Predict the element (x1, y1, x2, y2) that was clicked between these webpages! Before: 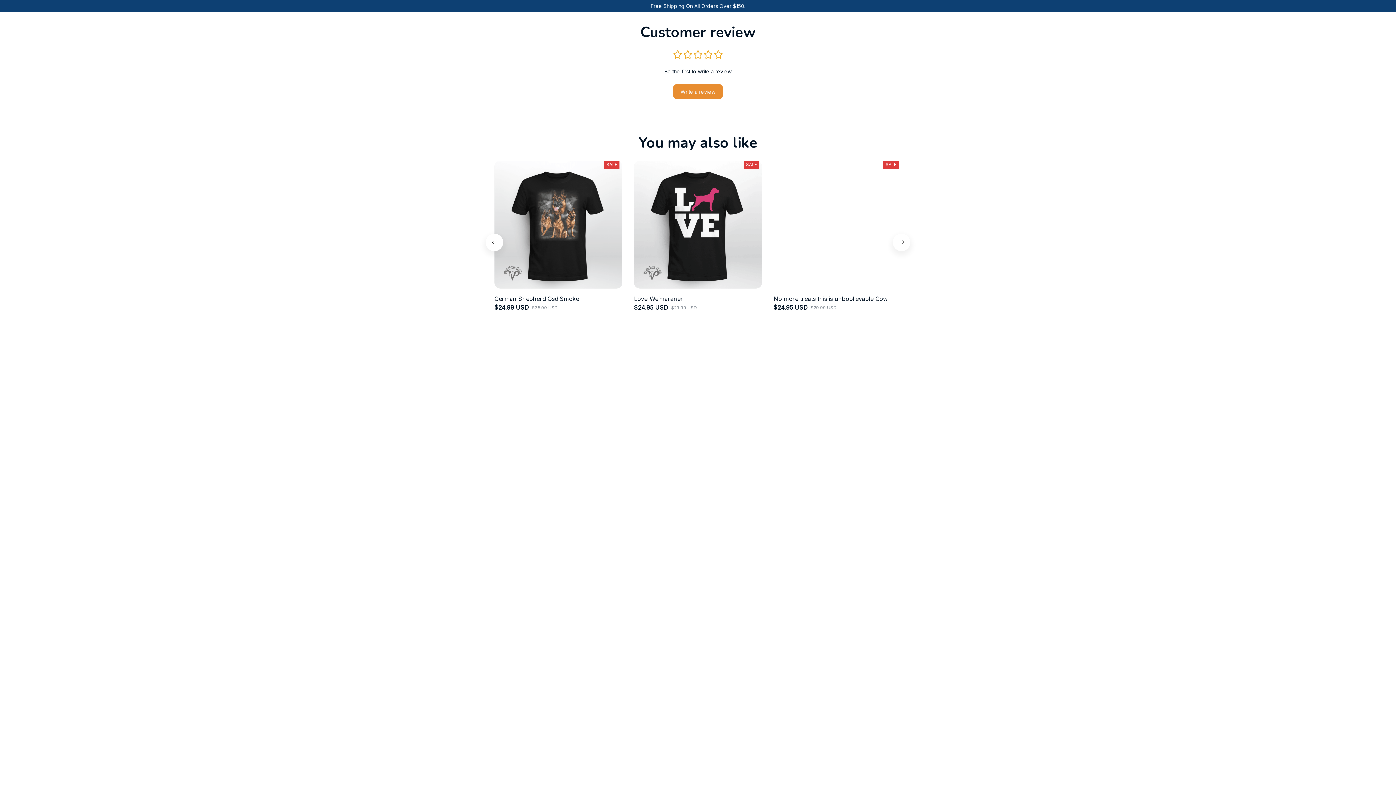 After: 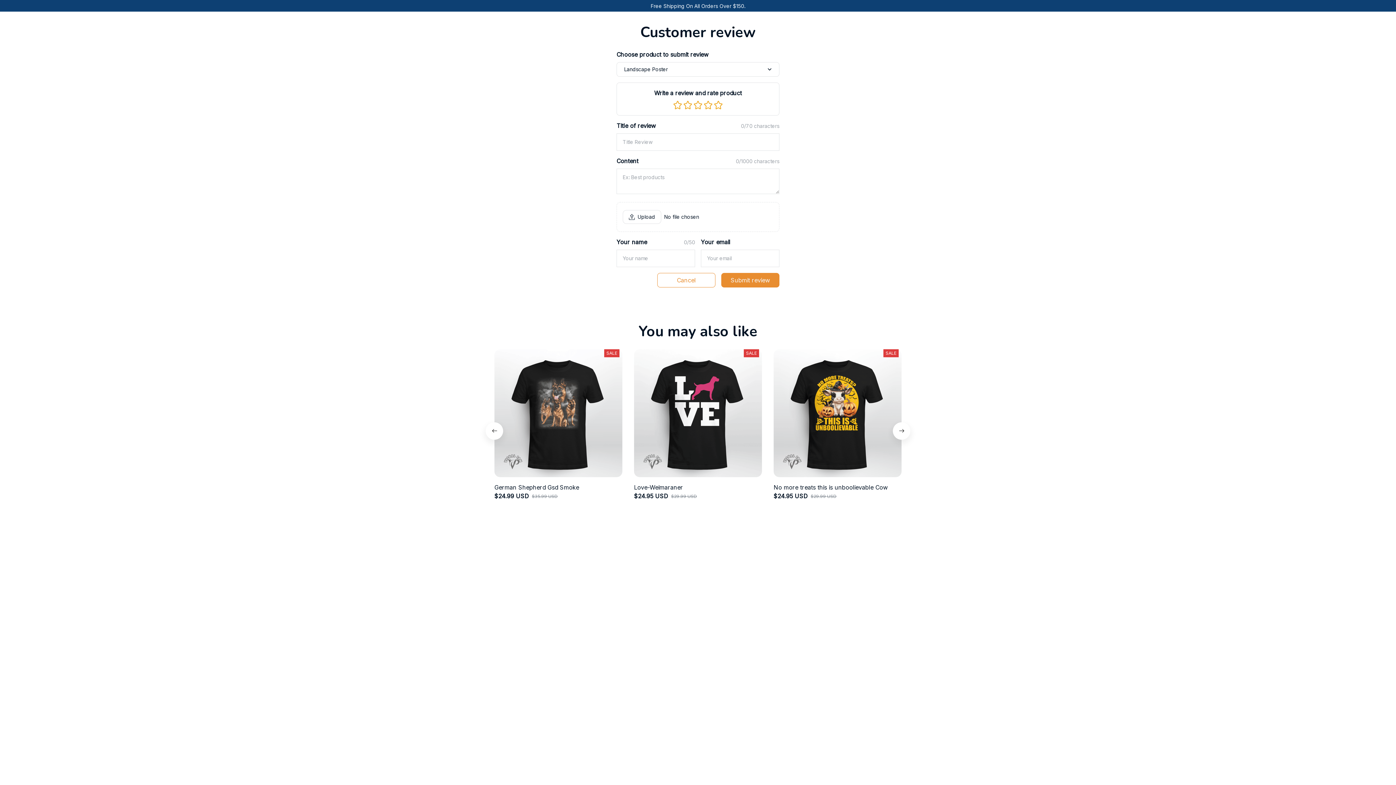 Action: label: Write a review bbox: (673, 84, 722, 98)